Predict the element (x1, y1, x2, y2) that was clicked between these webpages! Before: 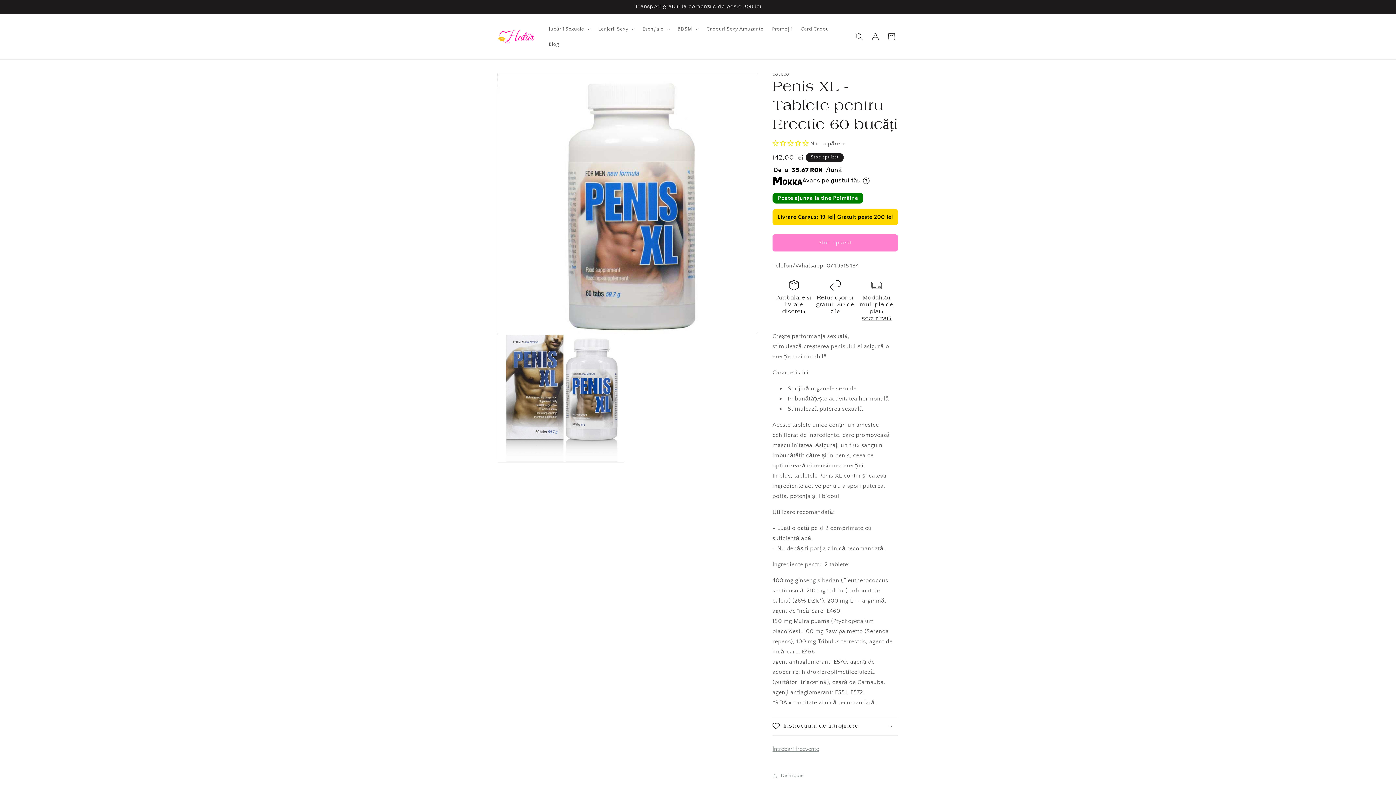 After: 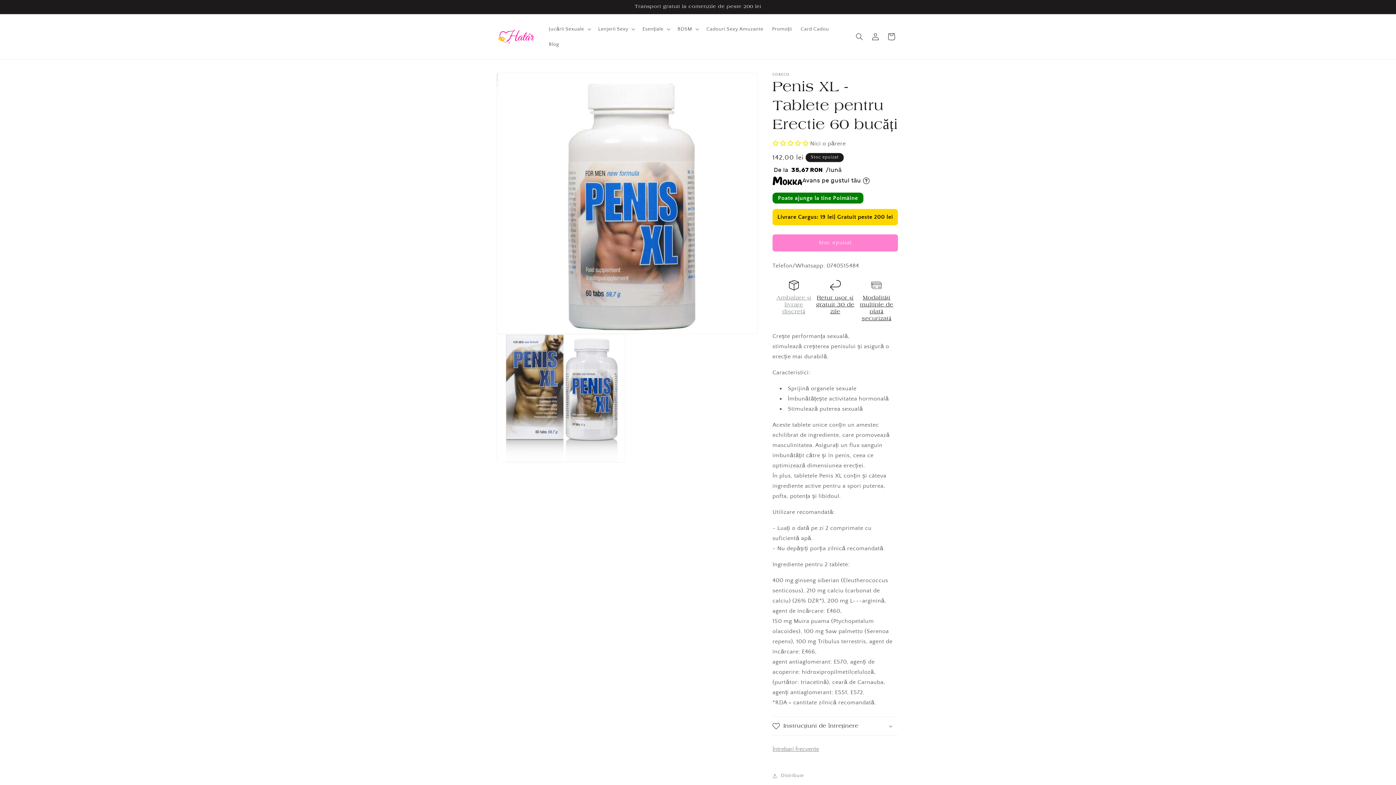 Action: label: Ambalare și livrare discretă bbox: (776, 294, 811, 314)